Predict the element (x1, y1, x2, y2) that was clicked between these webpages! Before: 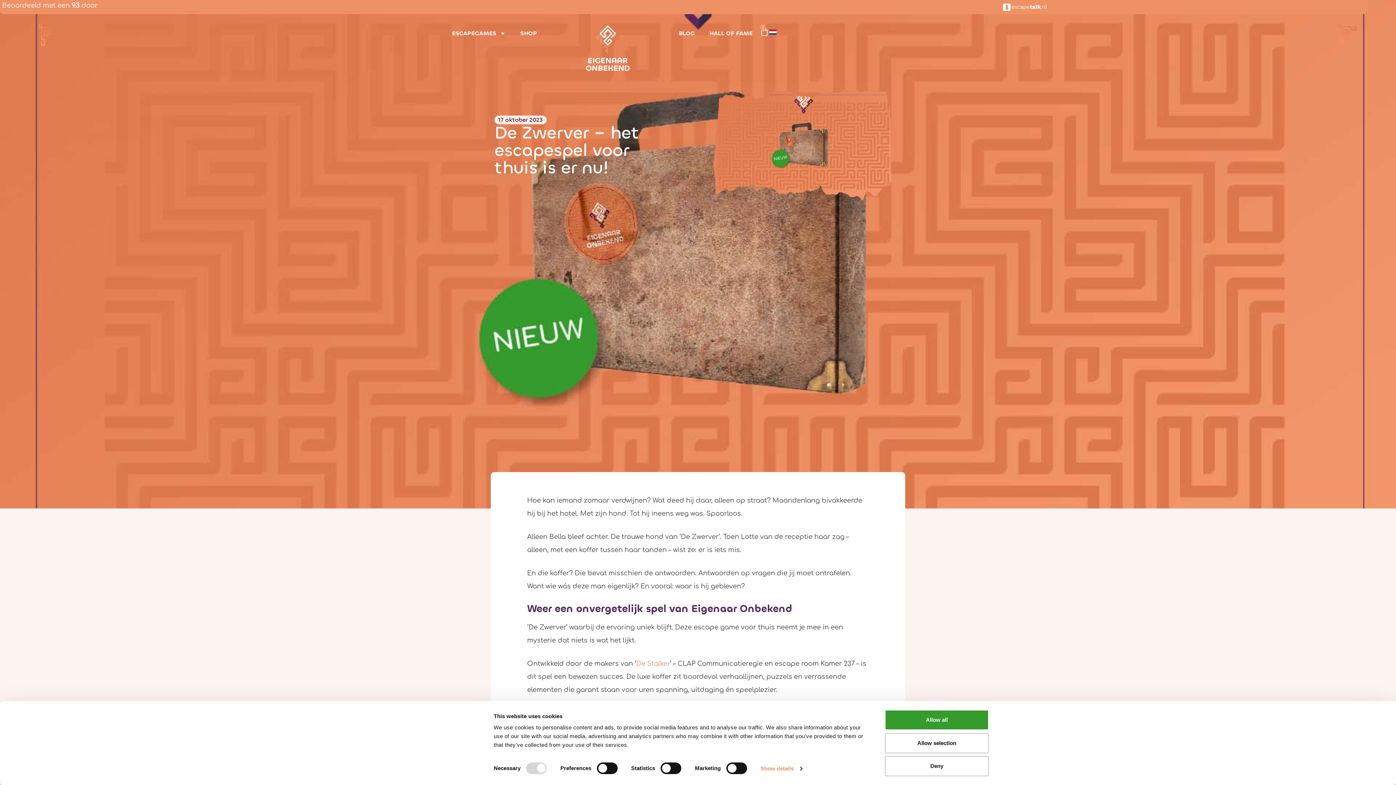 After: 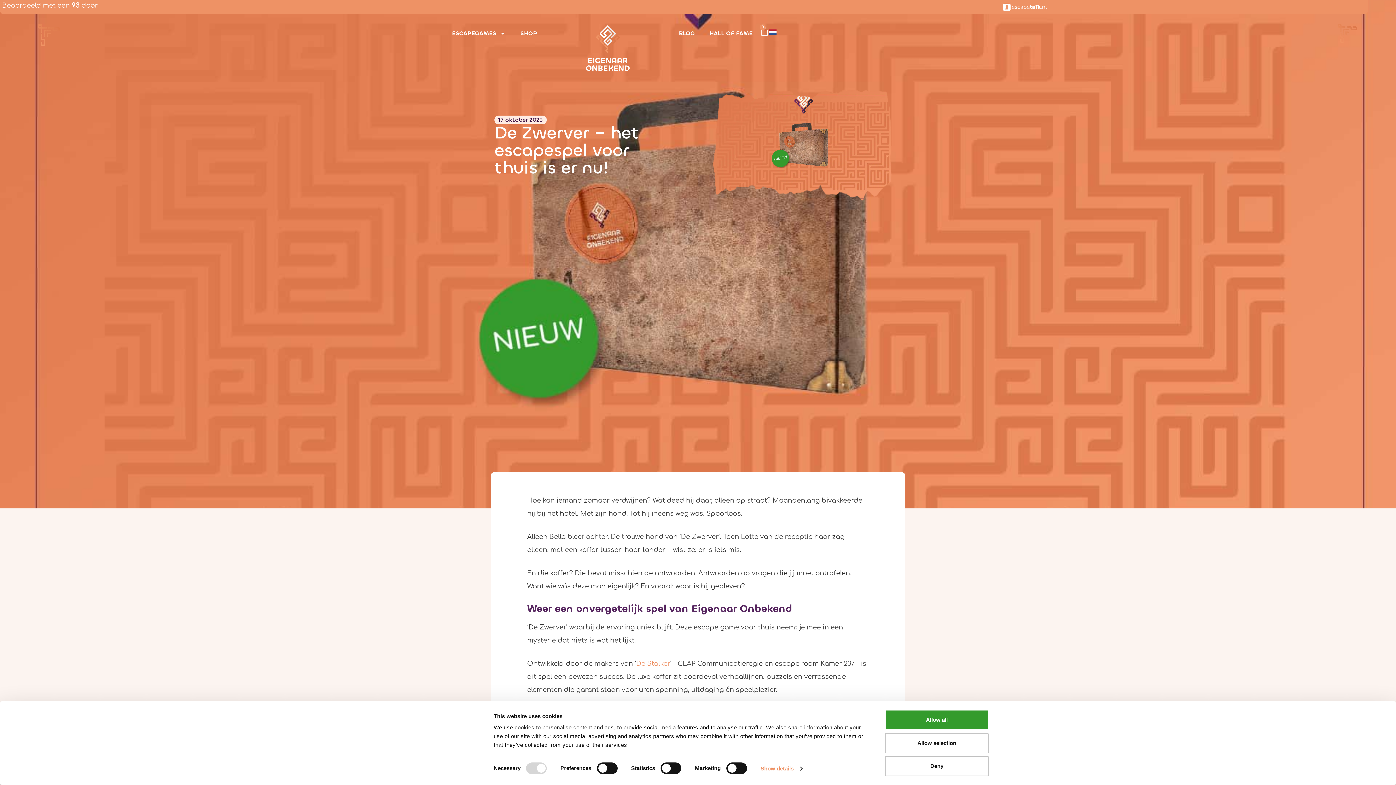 Action: bbox: (2, 1, 97, 9) label: Beoordeeld met een 9.3 door